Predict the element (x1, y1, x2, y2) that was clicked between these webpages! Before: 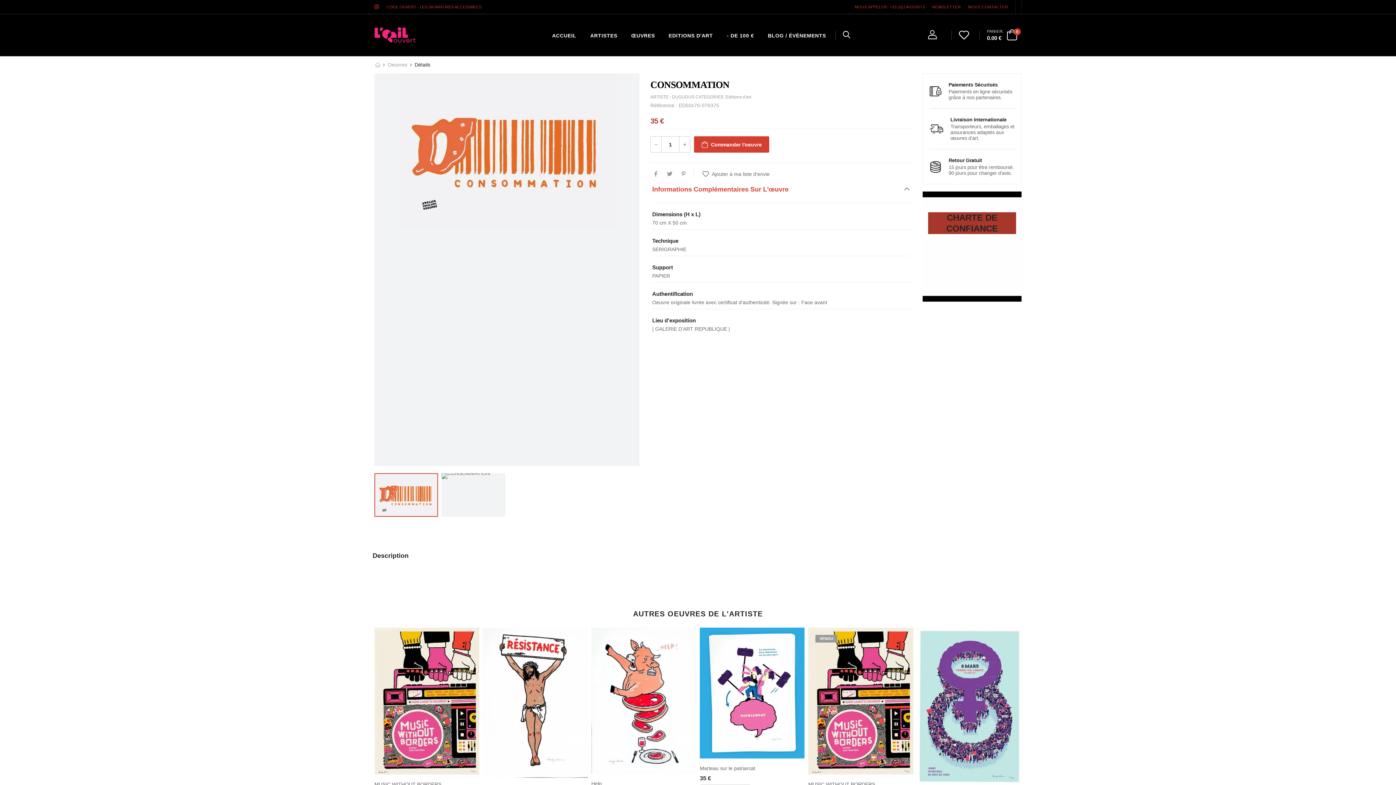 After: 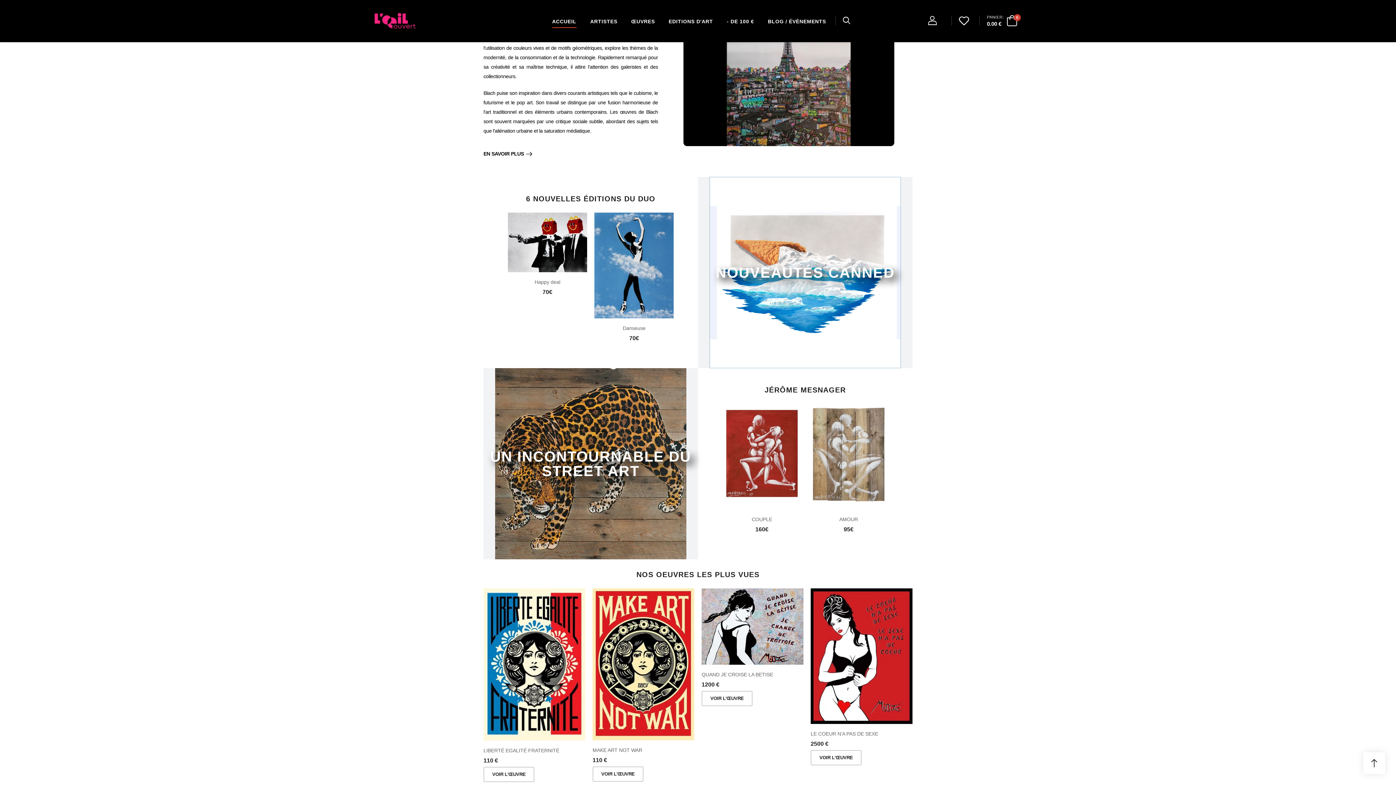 Action: bbox: (374, 16, 416, 53)